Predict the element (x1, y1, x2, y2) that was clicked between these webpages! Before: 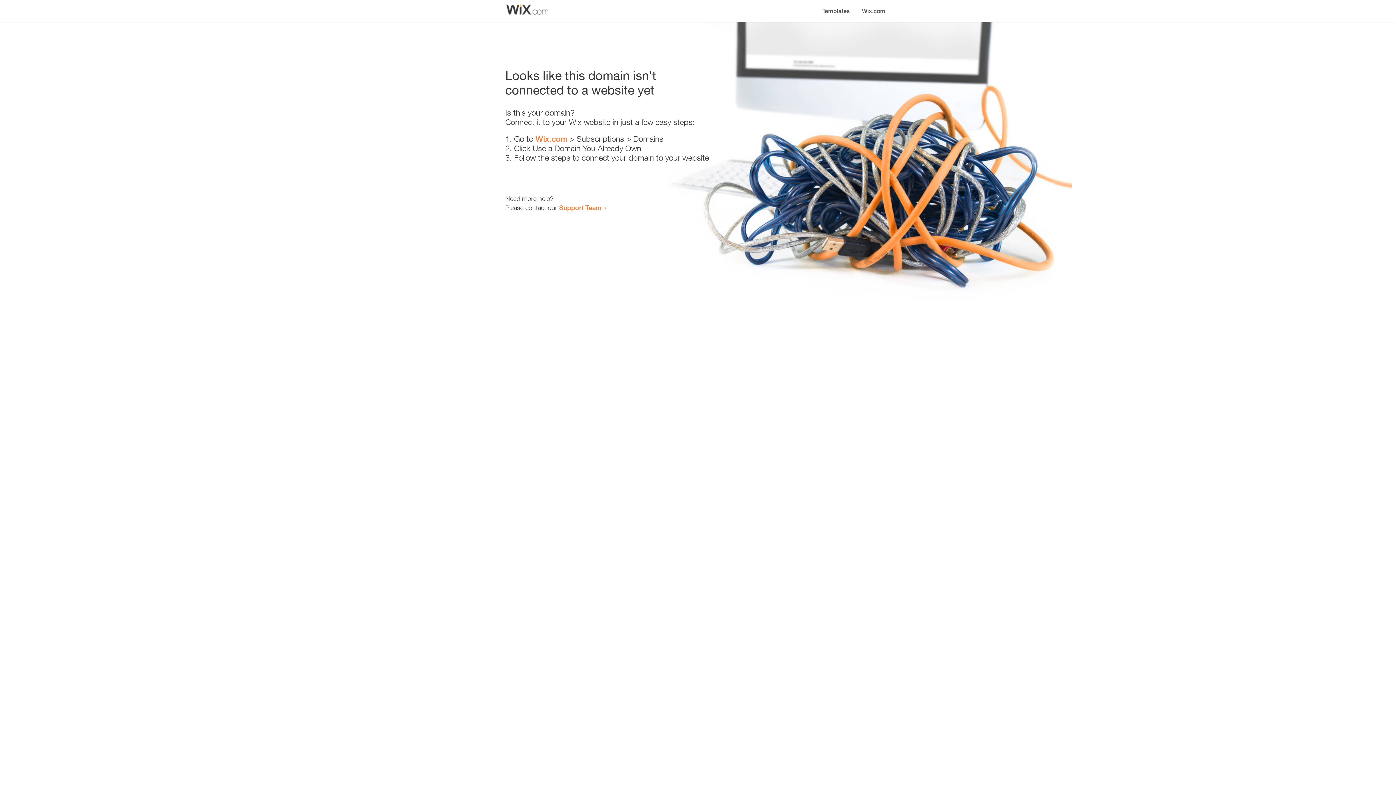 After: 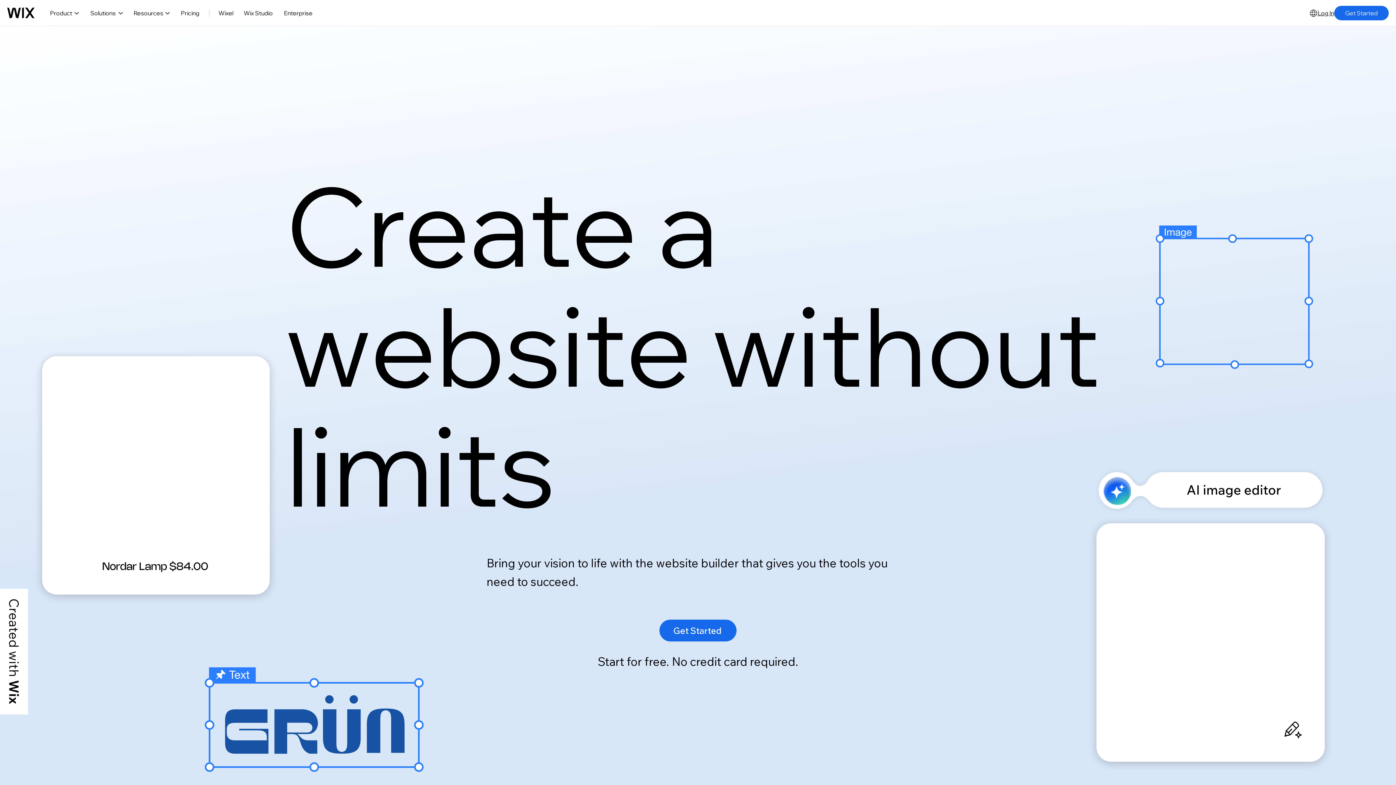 Action: label: Wix.com bbox: (856, 0, 890, 14)